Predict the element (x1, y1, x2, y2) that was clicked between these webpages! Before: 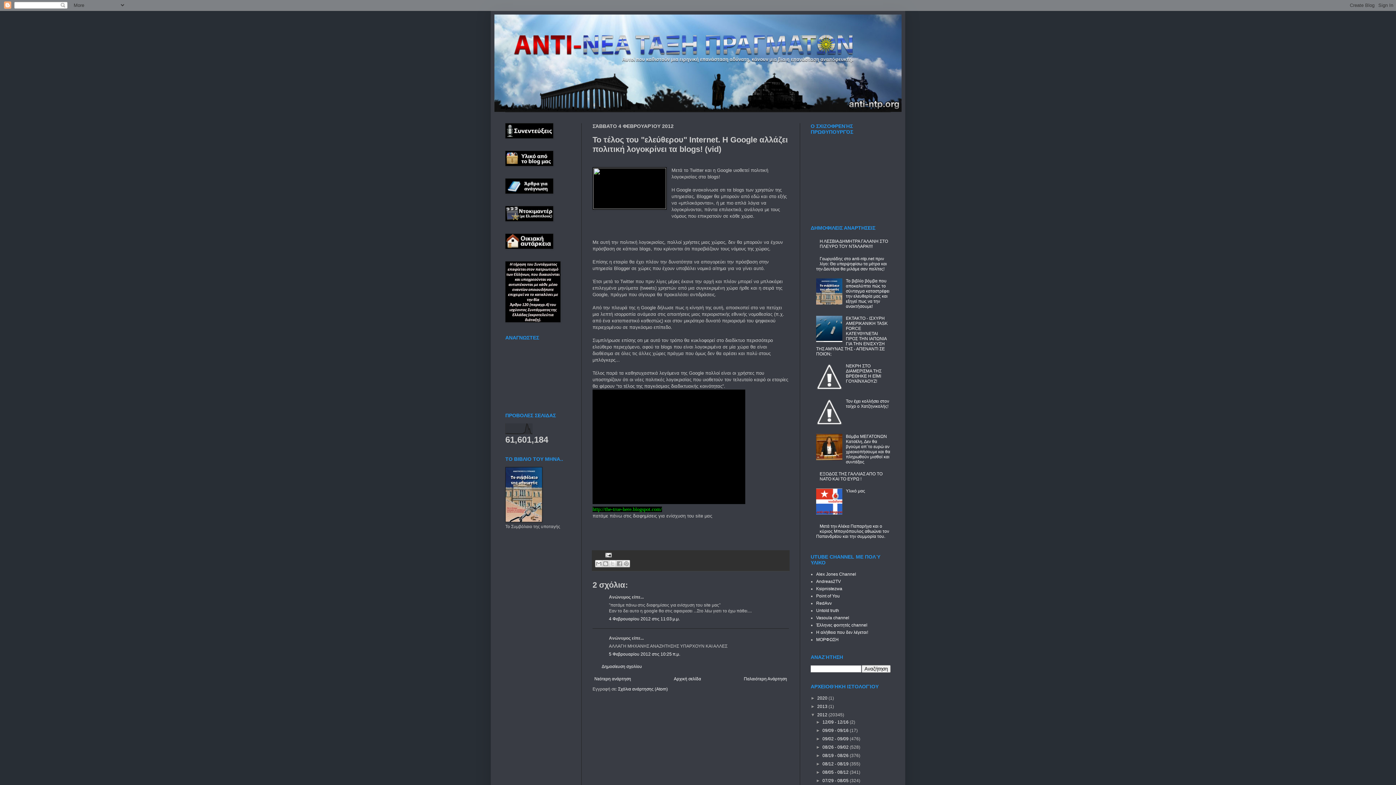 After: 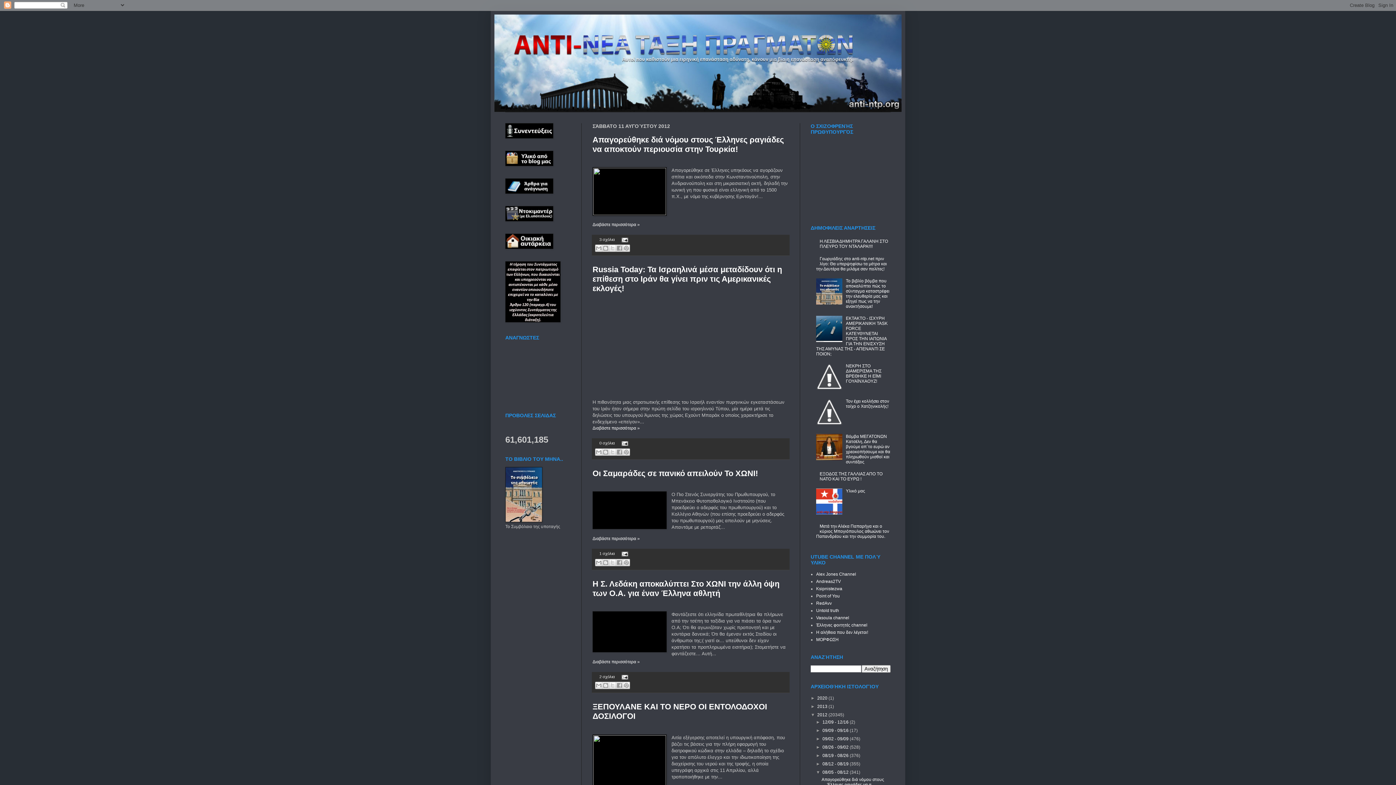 Action: label: 08/05 - 08/12  bbox: (822, 770, 849, 775)